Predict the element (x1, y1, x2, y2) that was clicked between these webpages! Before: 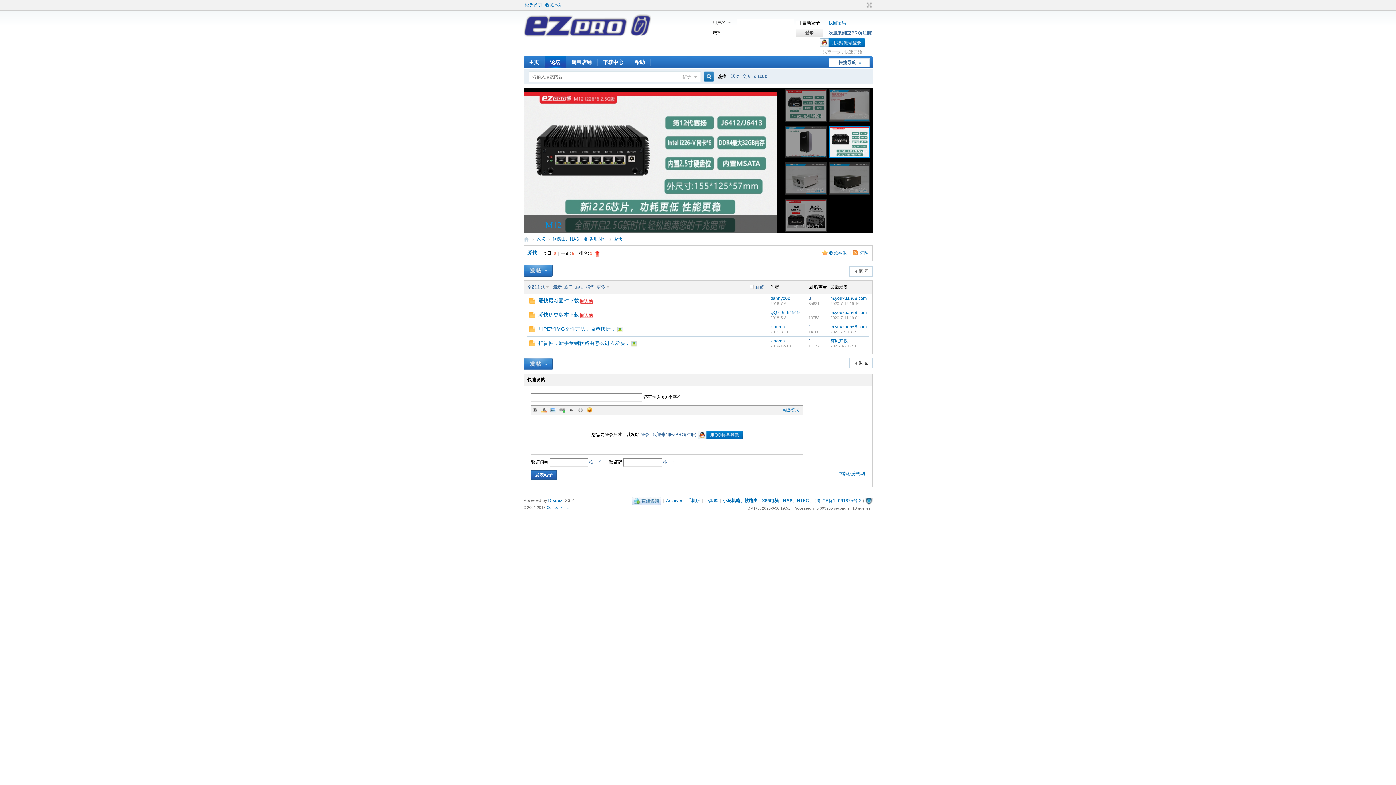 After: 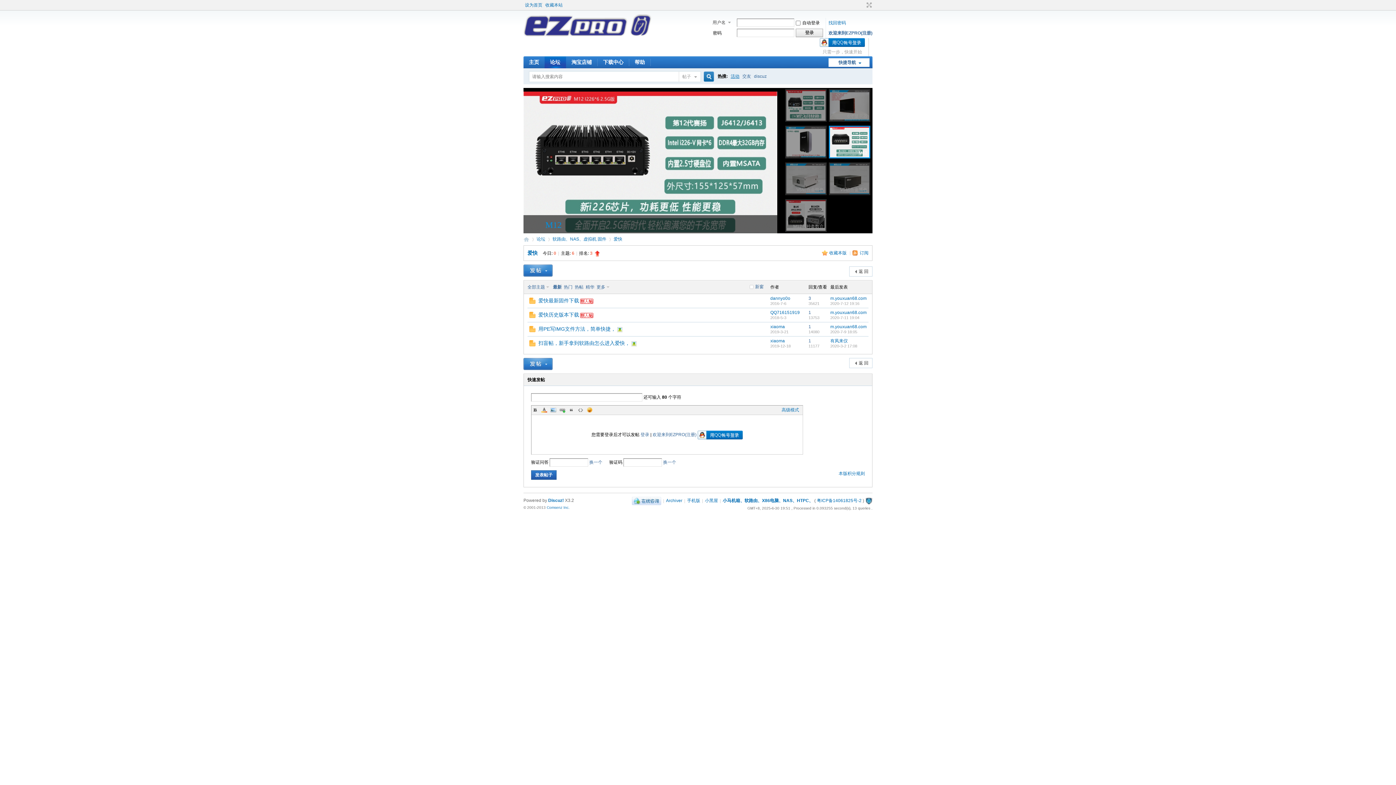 Action: label: 活动 bbox: (730, 68, 739, 84)